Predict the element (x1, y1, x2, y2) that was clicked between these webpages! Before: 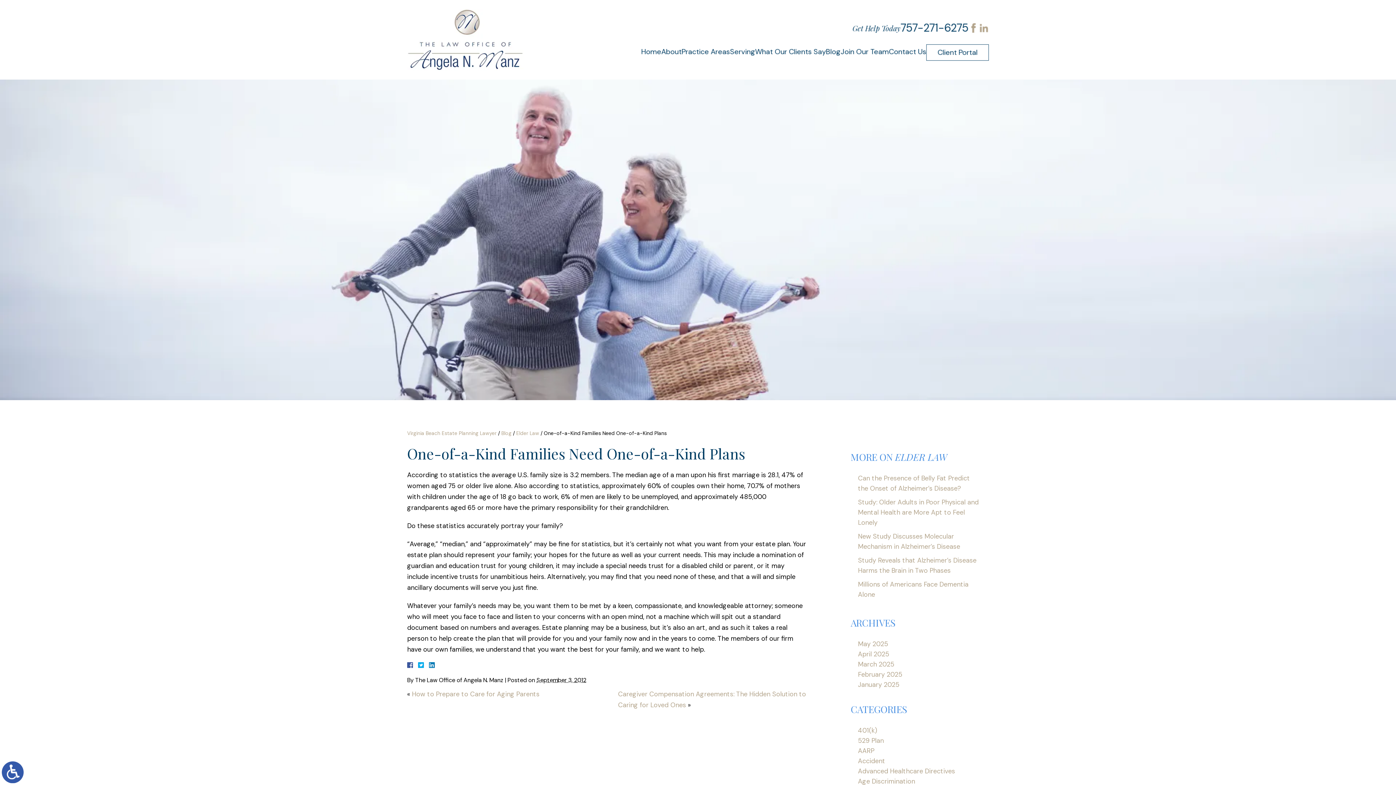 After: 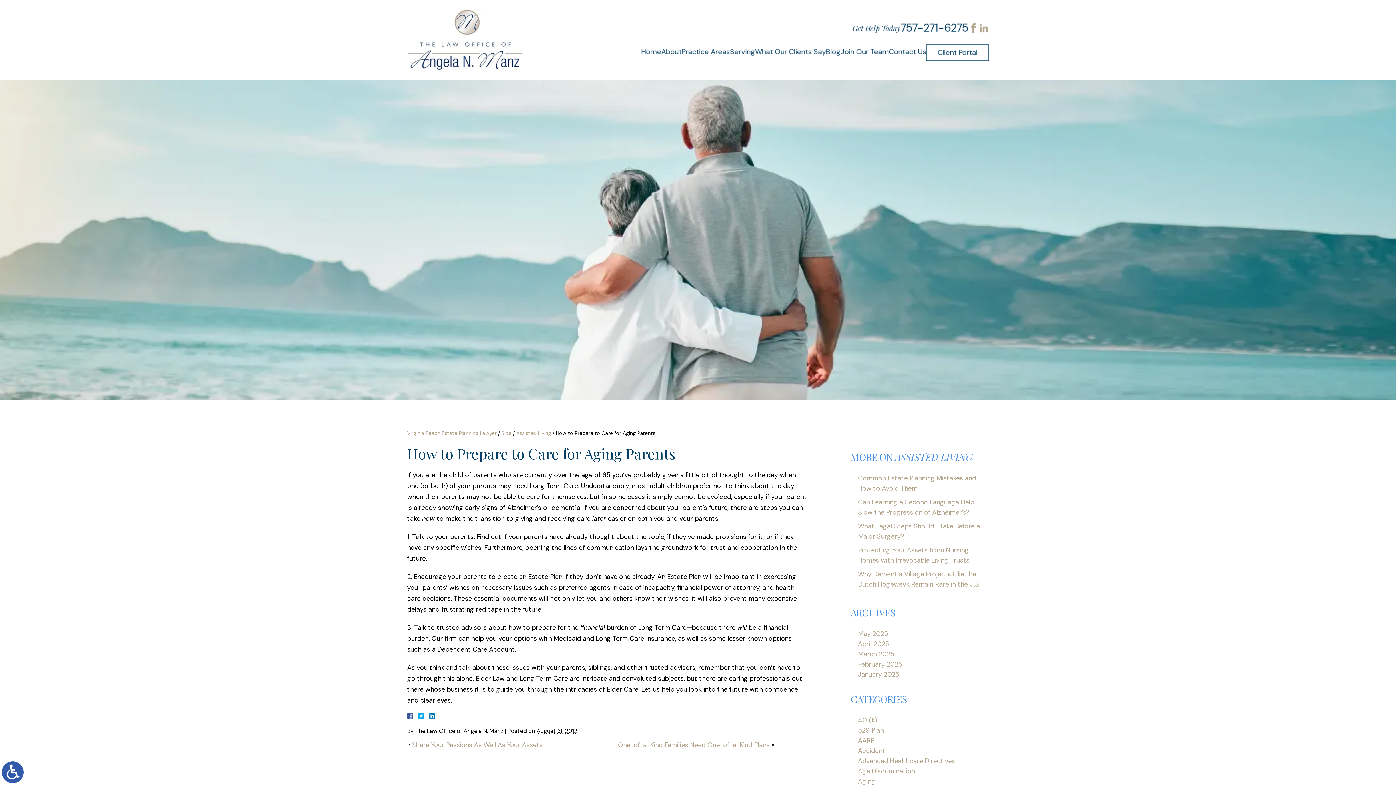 Action: label: How to Prepare to Care for Aging Parents bbox: (412, 690, 539, 698)